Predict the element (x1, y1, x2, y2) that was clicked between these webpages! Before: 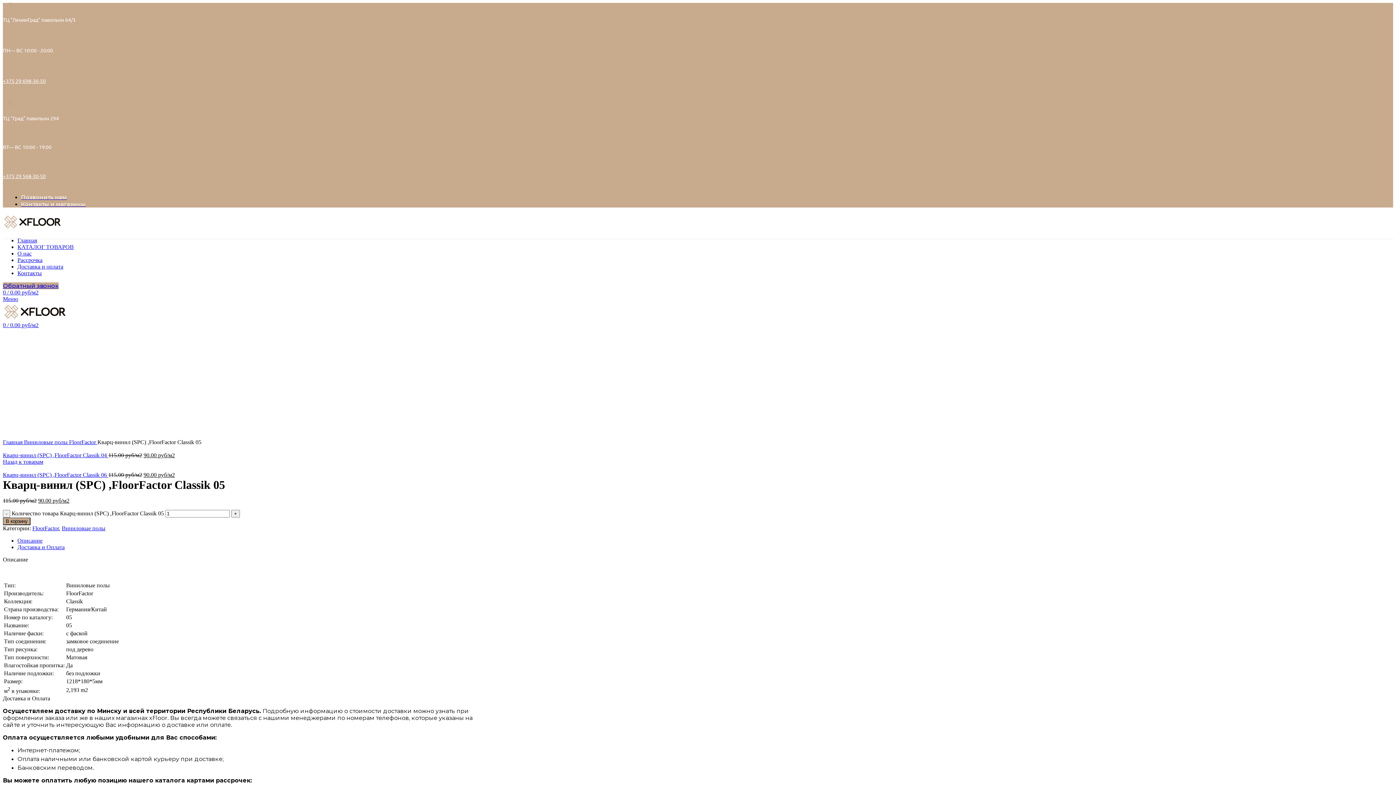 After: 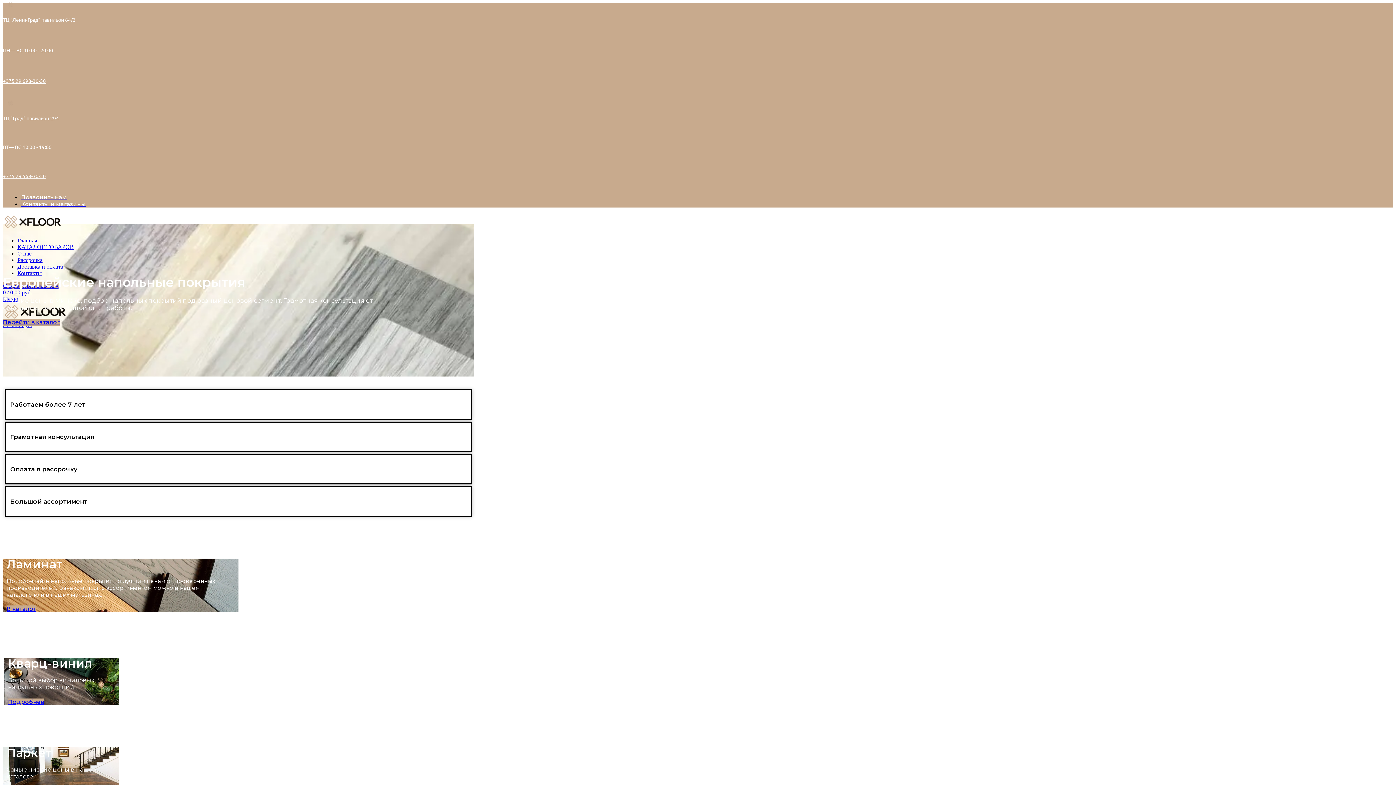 Action: bbox: (2, 439, 24, 445) label: Главная 